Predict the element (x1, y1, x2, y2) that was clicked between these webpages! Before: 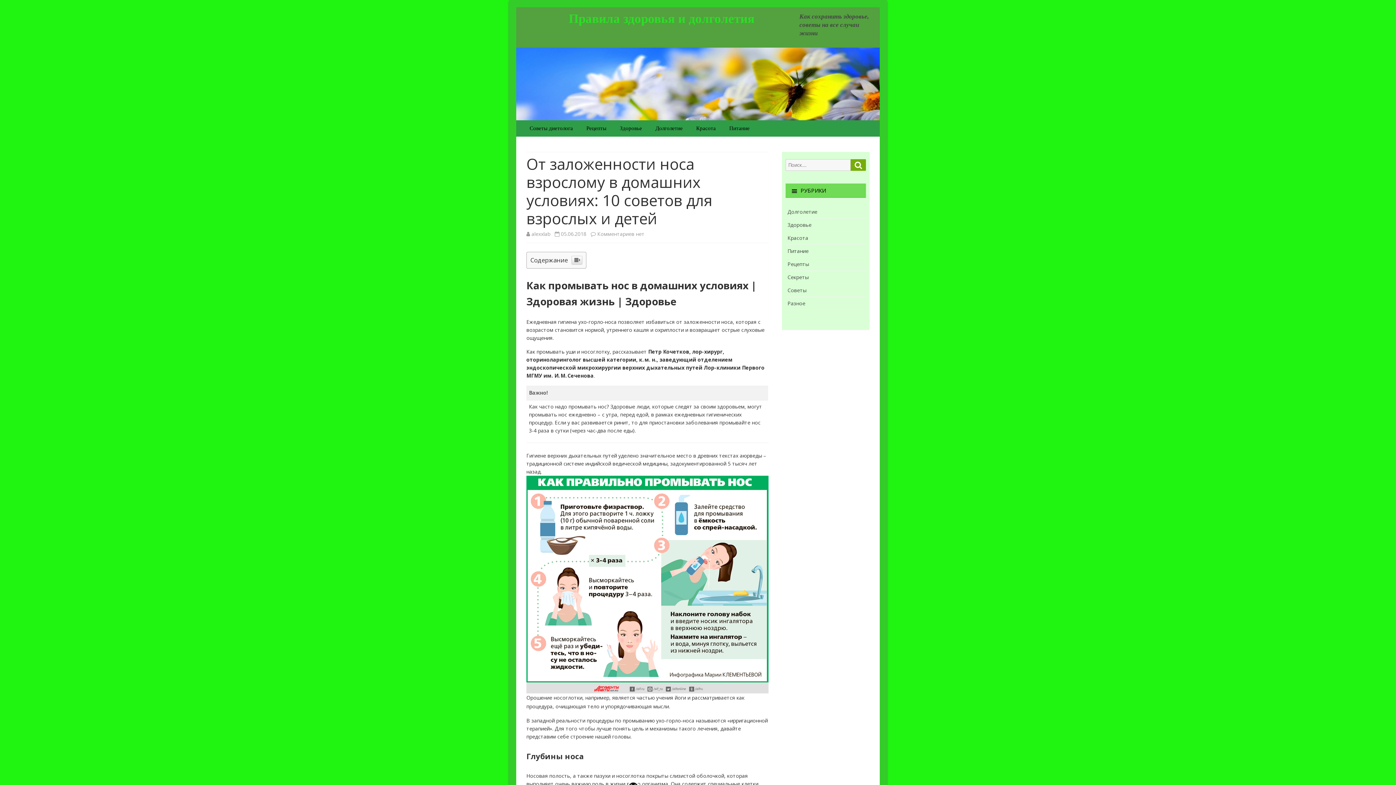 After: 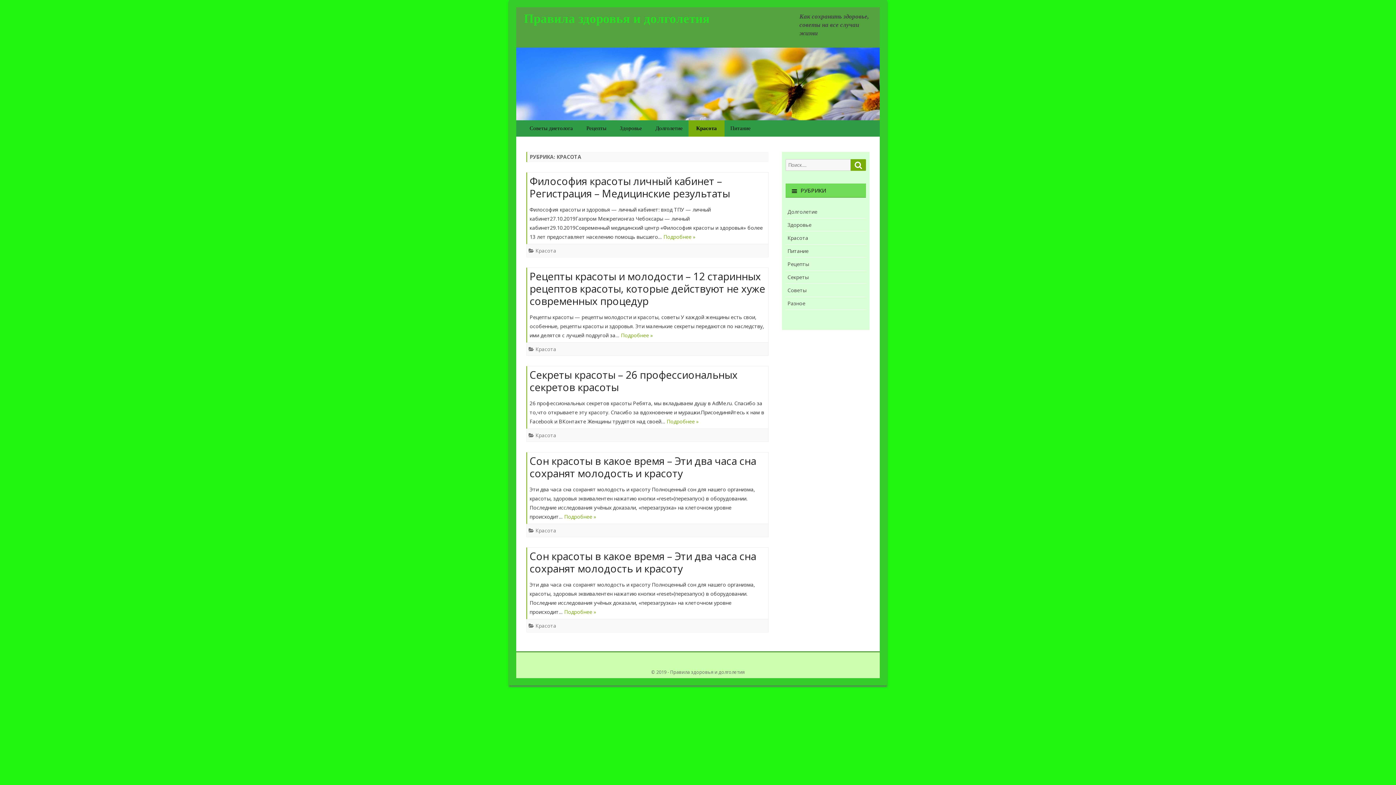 Action: label: Красота bbox: (787, 355, 808, 362)